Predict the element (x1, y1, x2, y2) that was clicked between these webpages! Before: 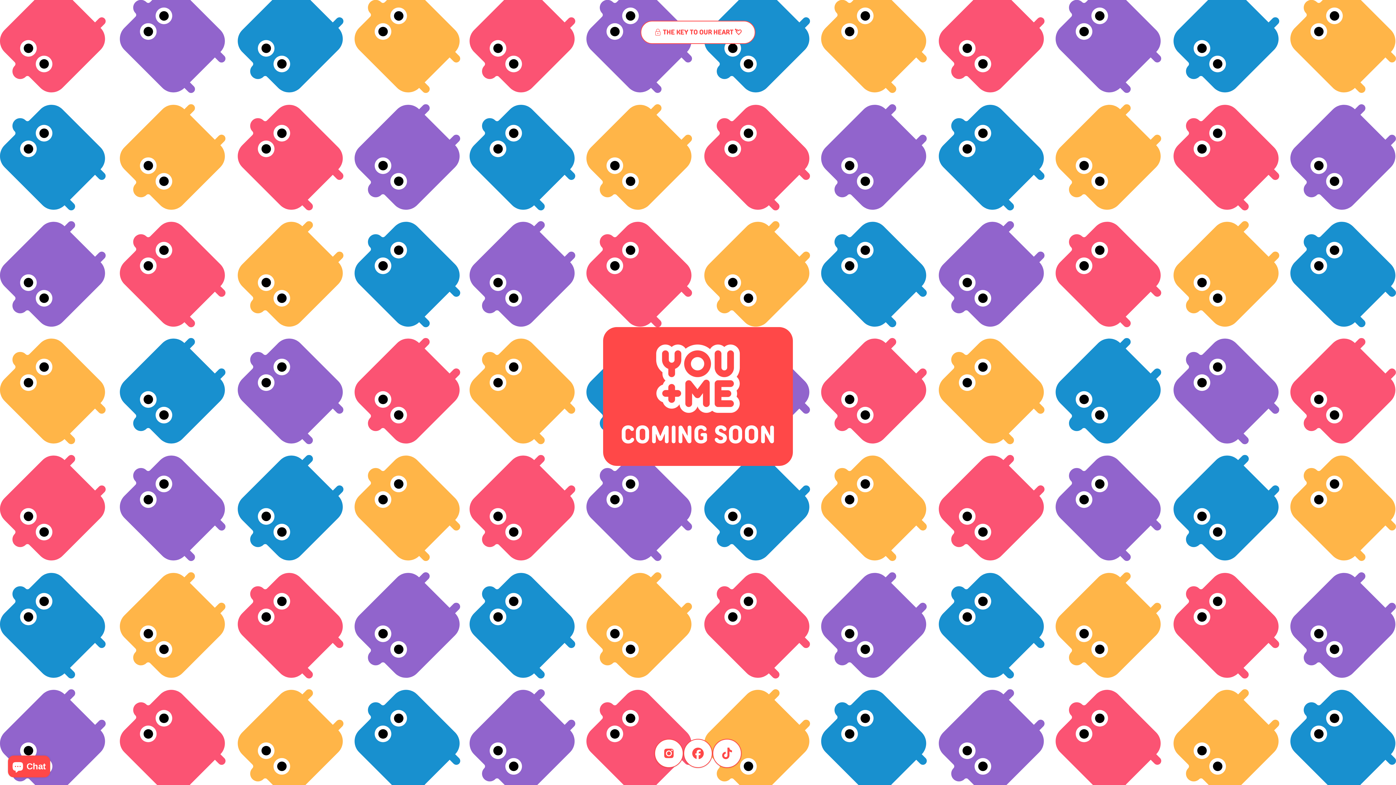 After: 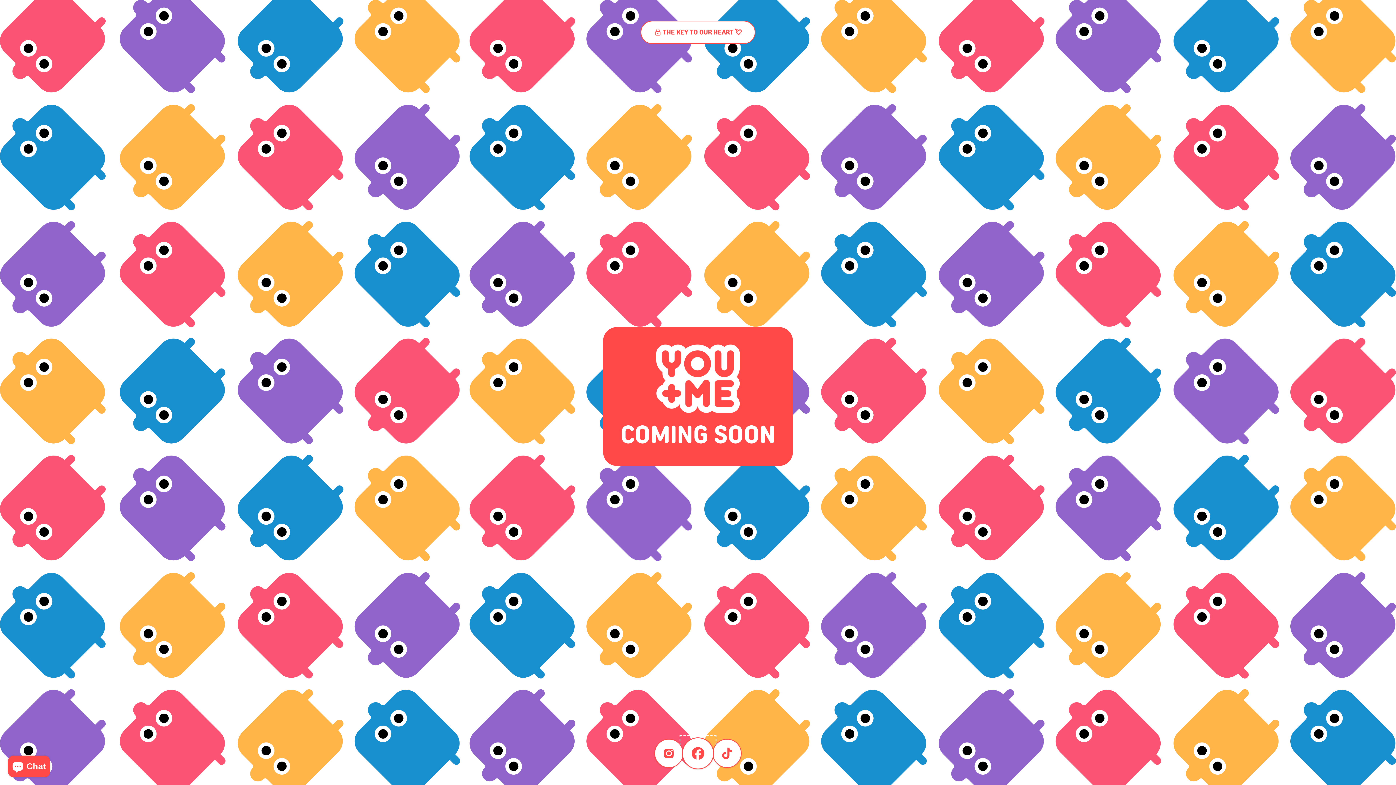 Action: label: Facebook bbox: (683, 739, 712, 768)